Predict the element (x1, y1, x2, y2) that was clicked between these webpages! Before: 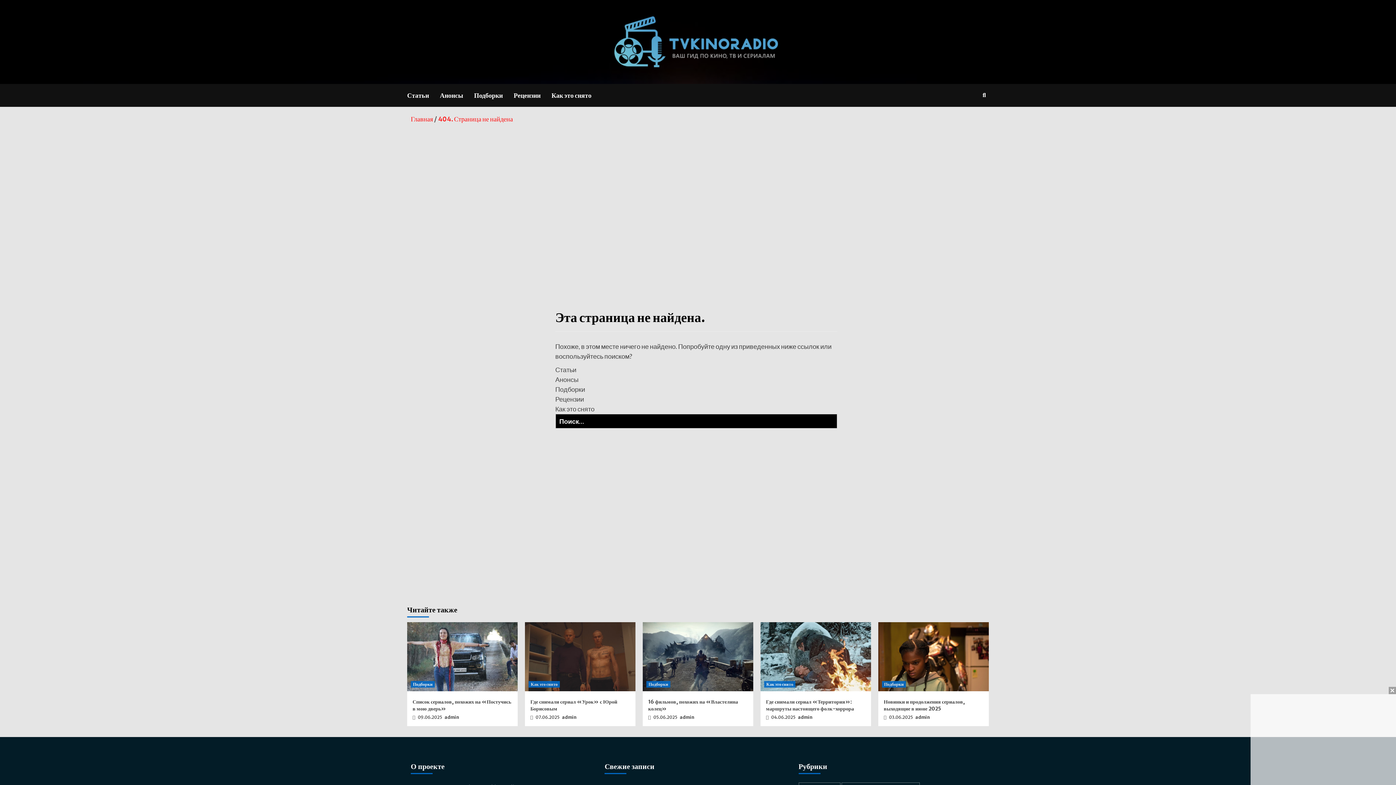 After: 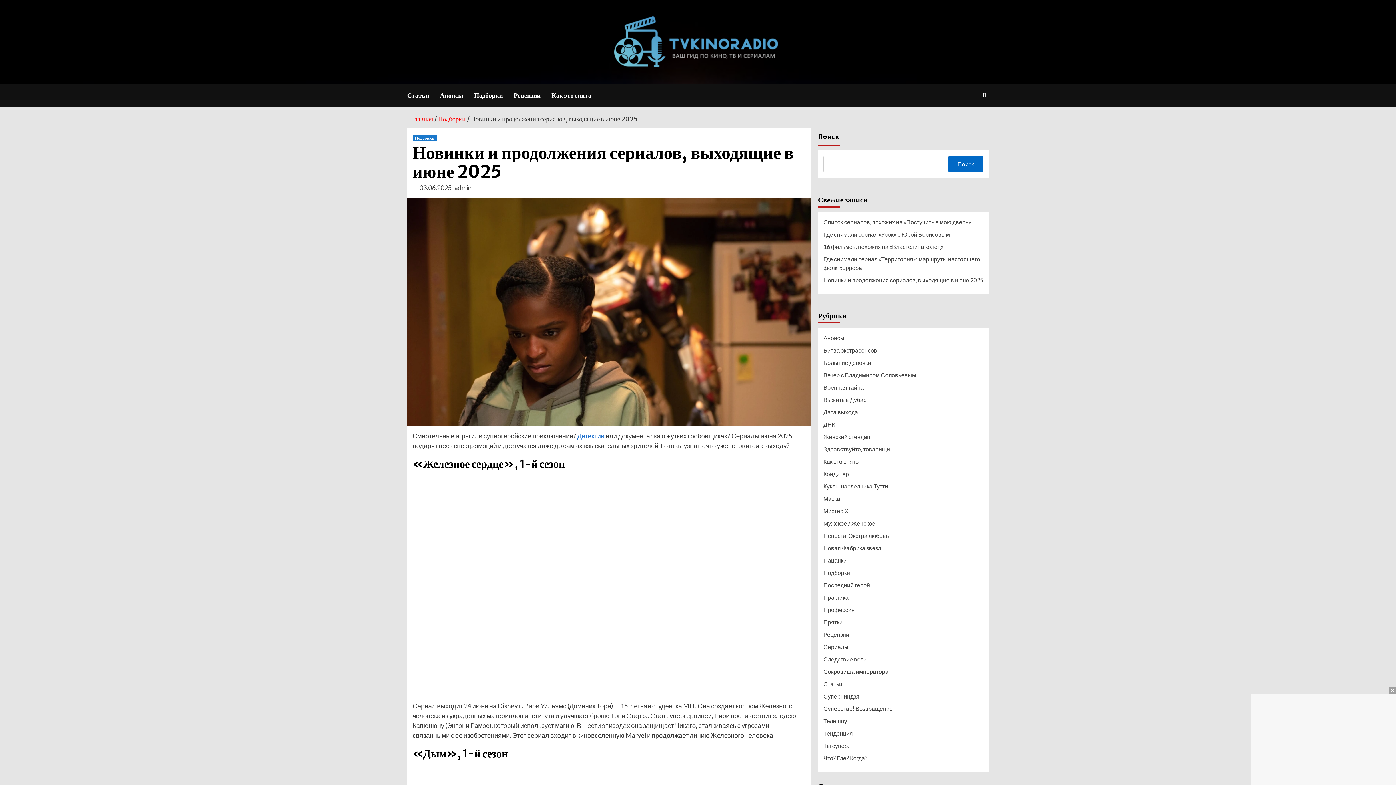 Action: bbox: (884, 698, 965, 712) label: Новинки и продолжения сериалов, выходящие в июне 2025